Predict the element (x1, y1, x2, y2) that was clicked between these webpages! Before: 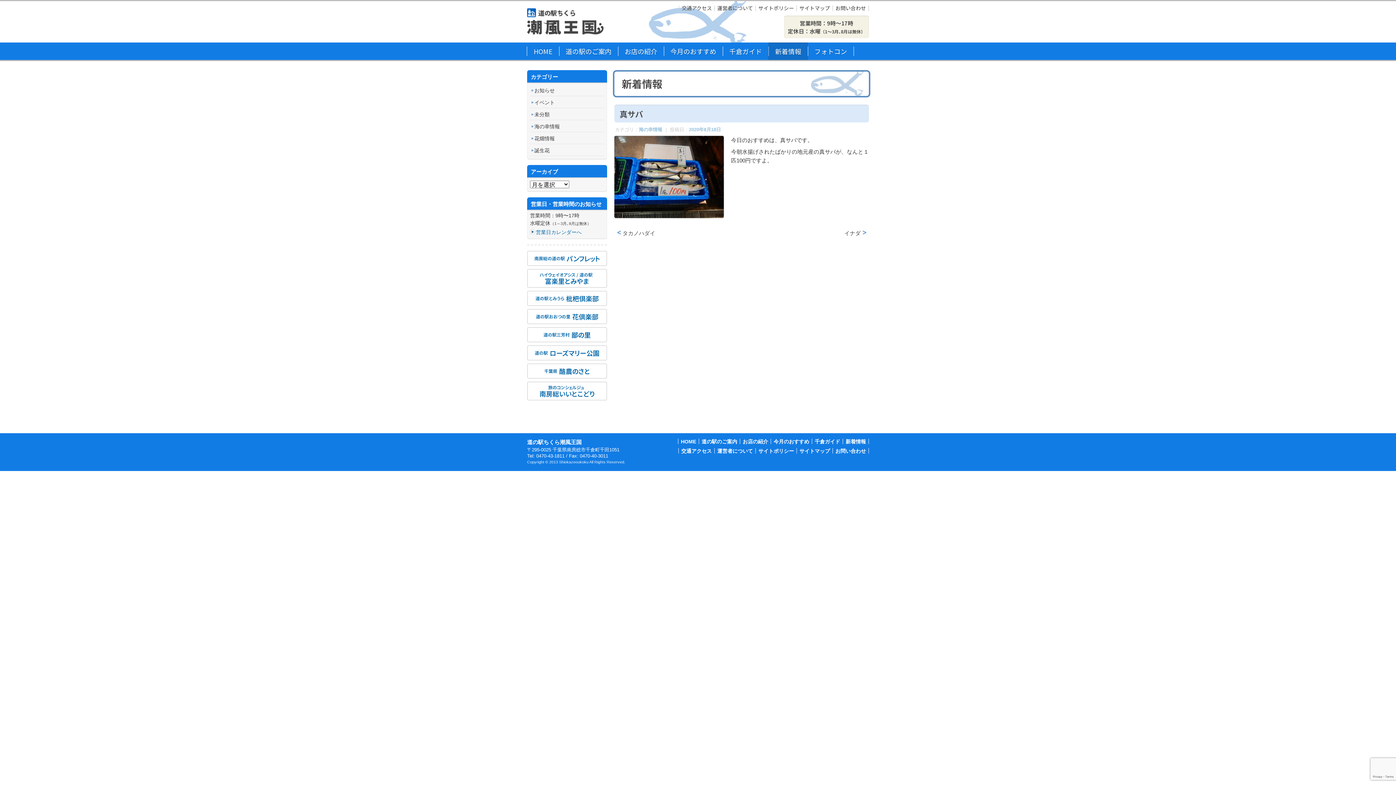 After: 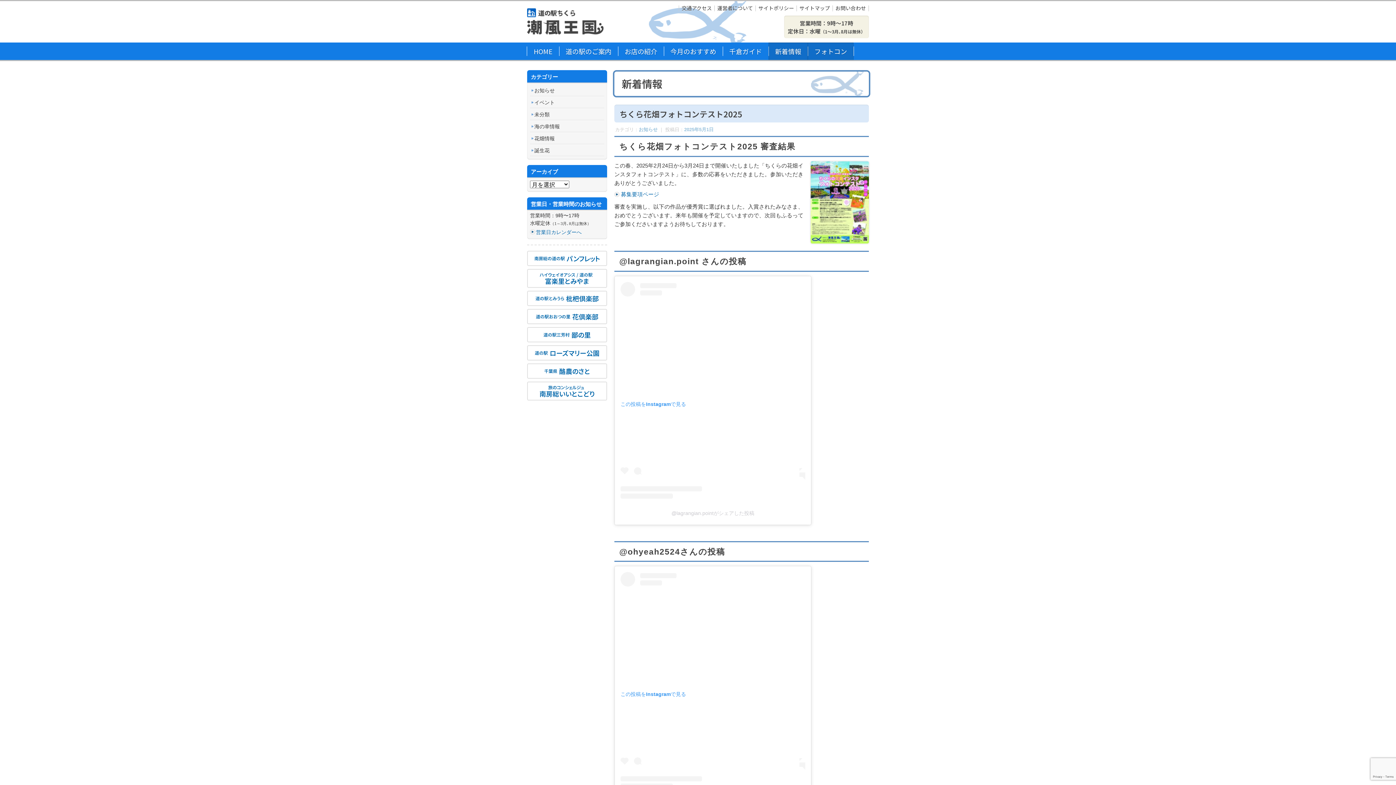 Action: bbox: (808, 42, 853, 60) label: フォトコン